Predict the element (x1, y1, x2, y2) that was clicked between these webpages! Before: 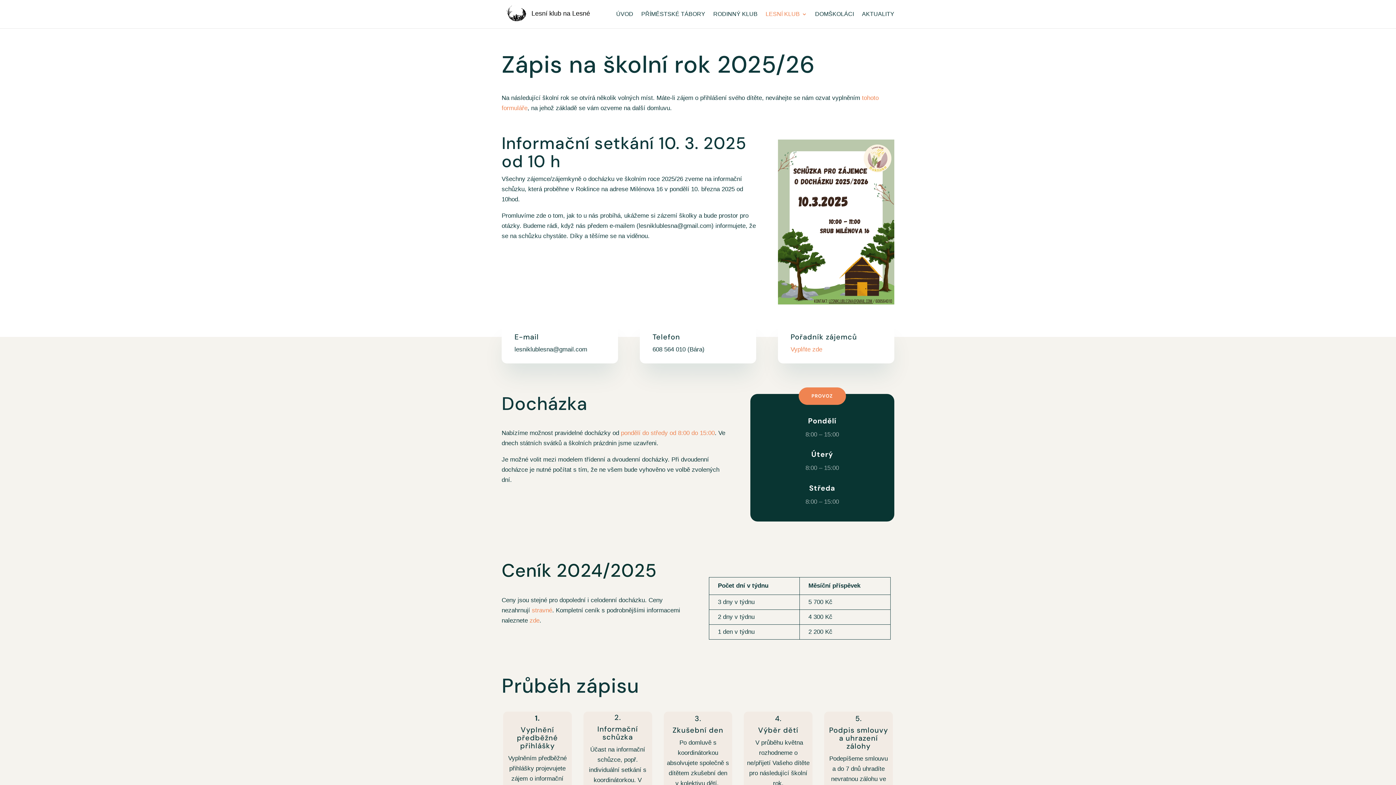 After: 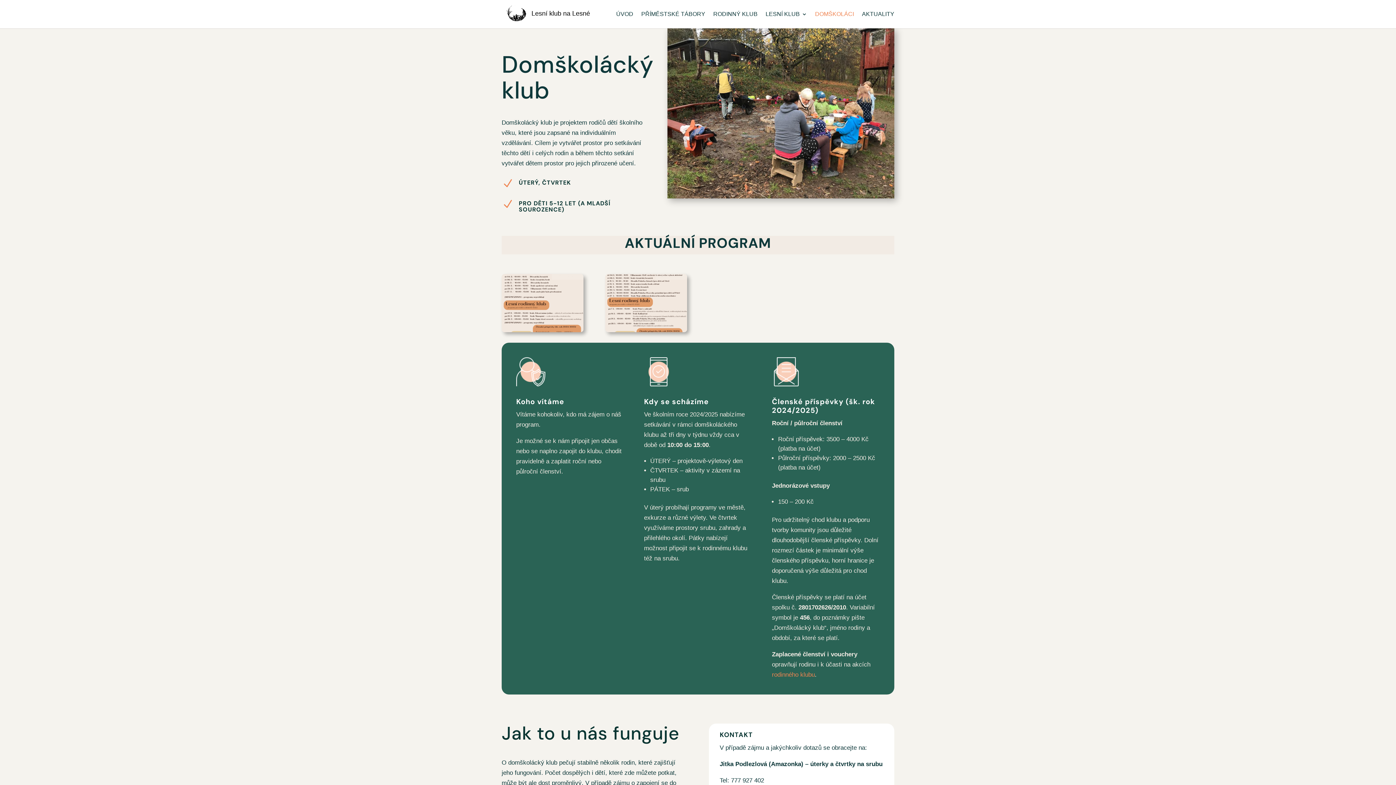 Action: label: DOMŠKOLÁCI bbox: (815, 11, 854, 28)